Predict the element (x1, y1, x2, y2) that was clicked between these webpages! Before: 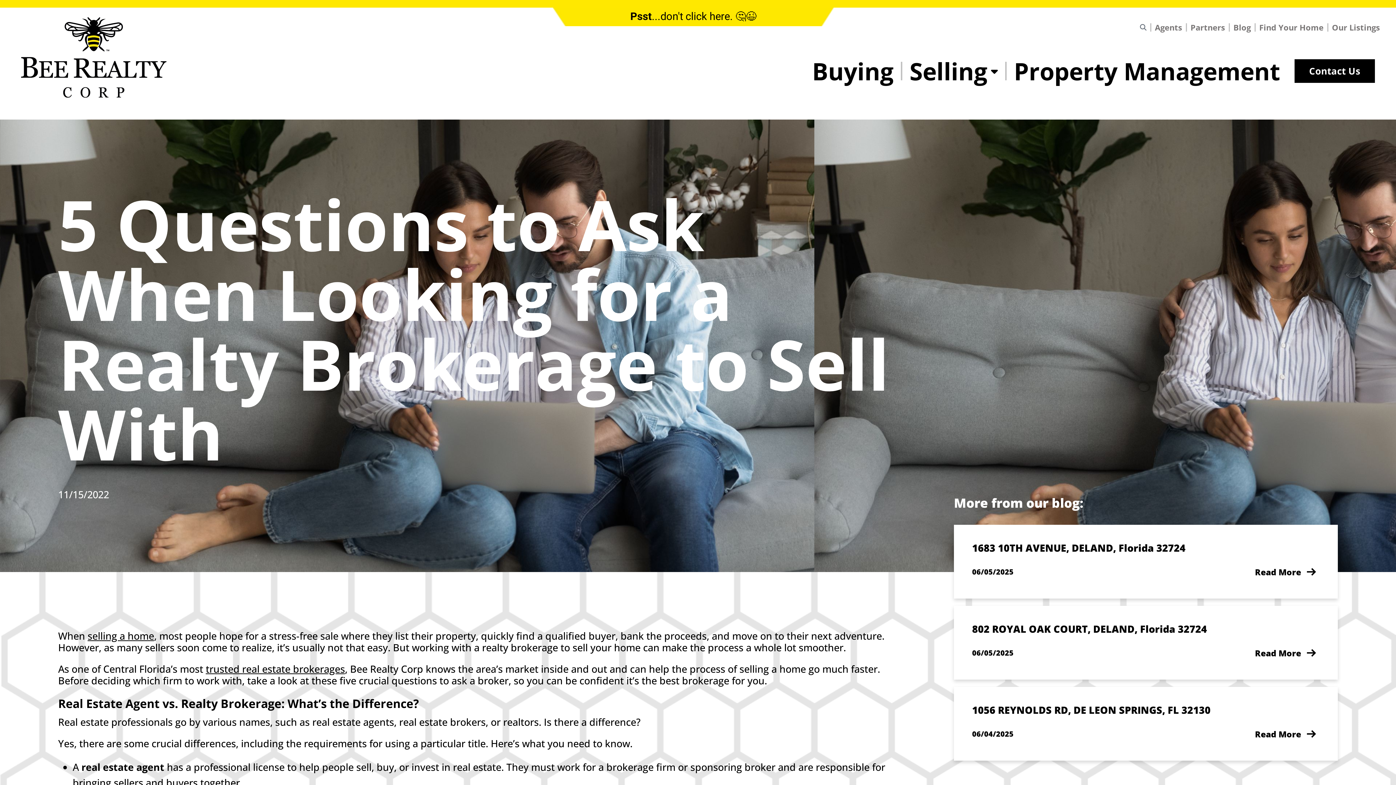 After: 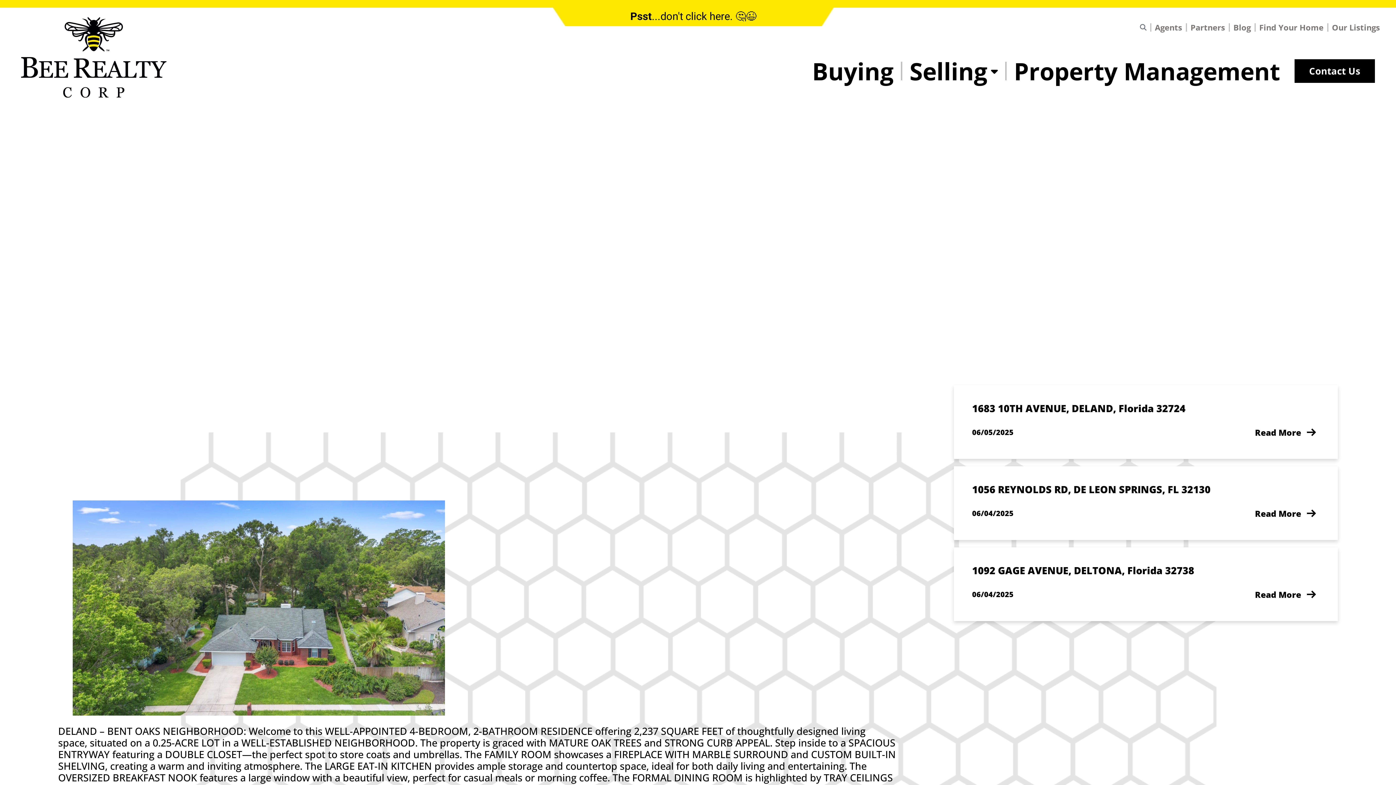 Action: bbox: (972, 648, 1013, 658) label: 06/05/2025